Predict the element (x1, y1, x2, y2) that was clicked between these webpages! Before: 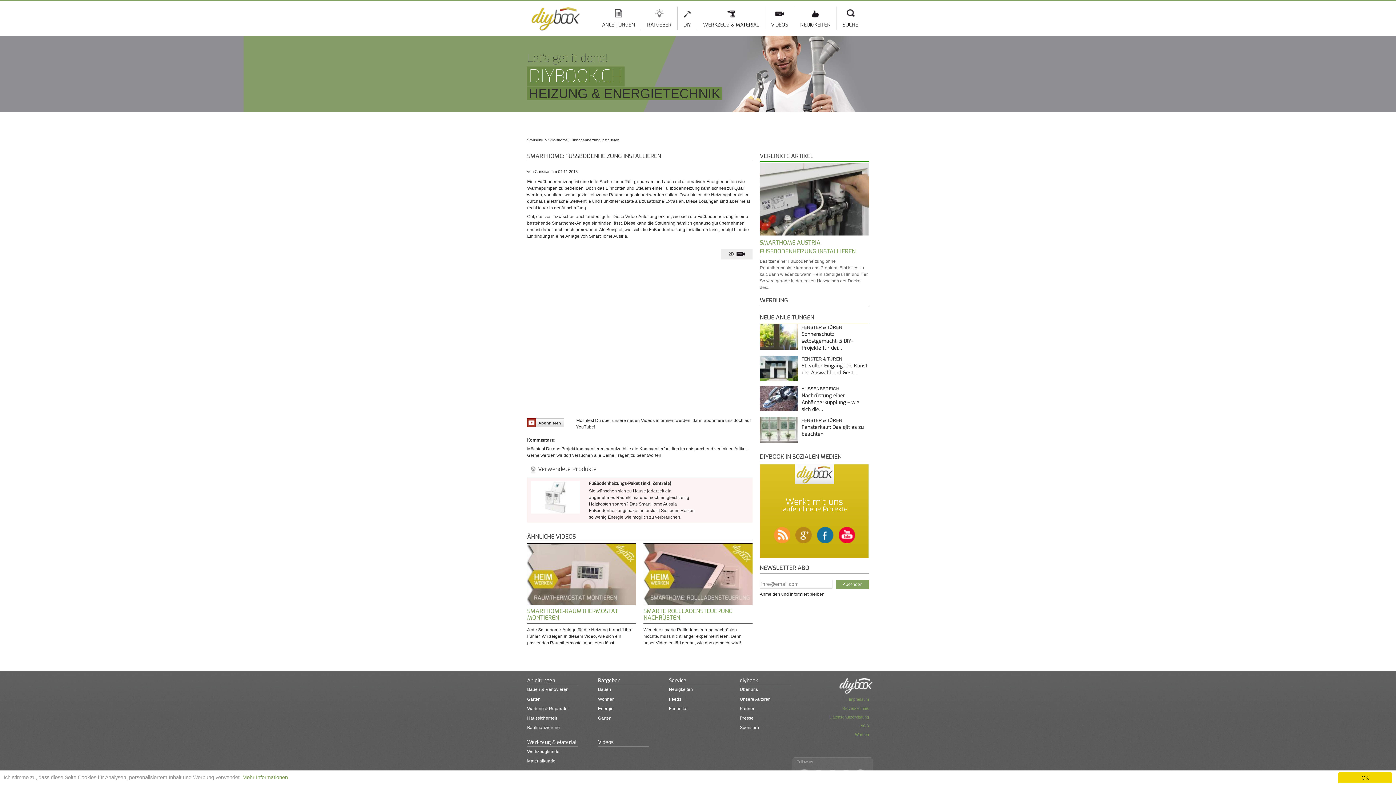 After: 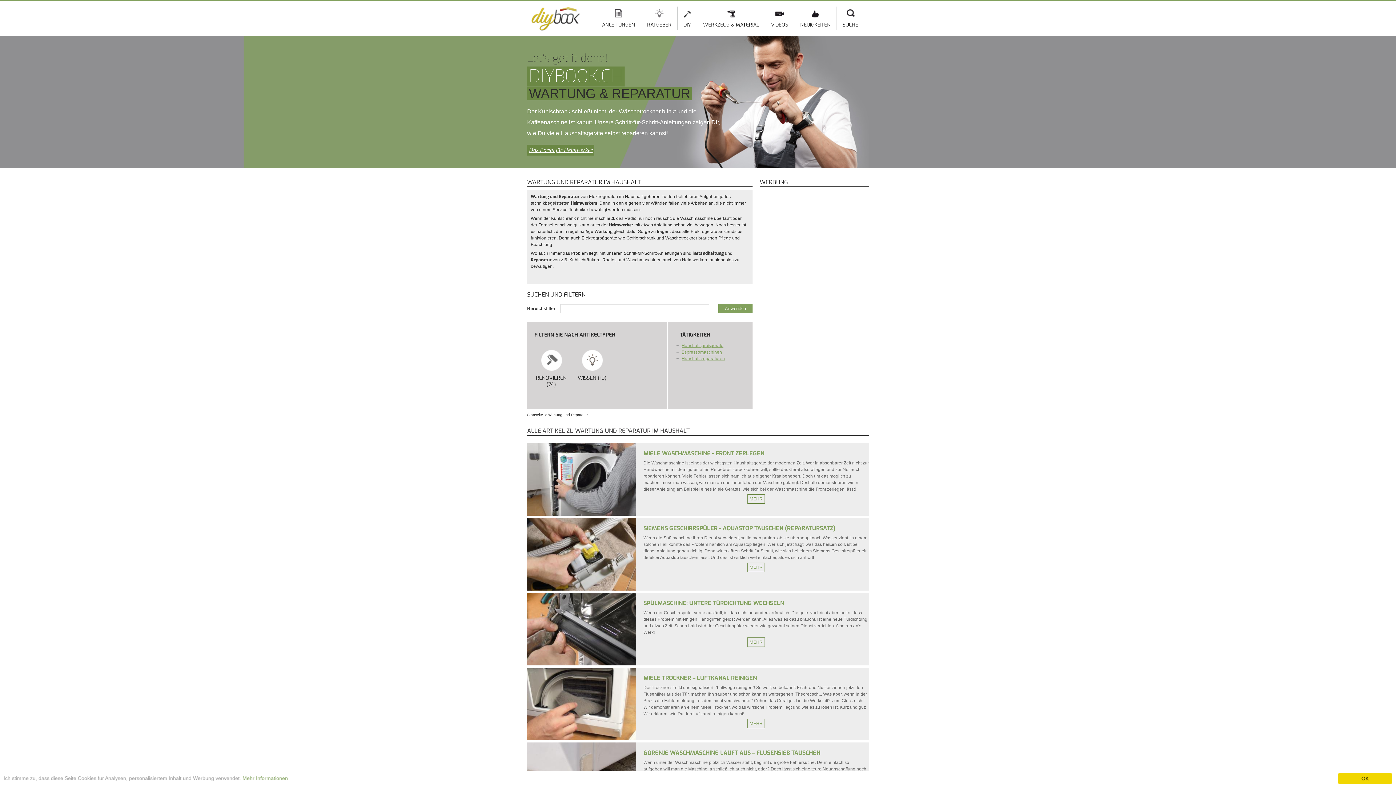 Action: label: Wartung & Reparatur bbox: (527, 706, 569, 711)